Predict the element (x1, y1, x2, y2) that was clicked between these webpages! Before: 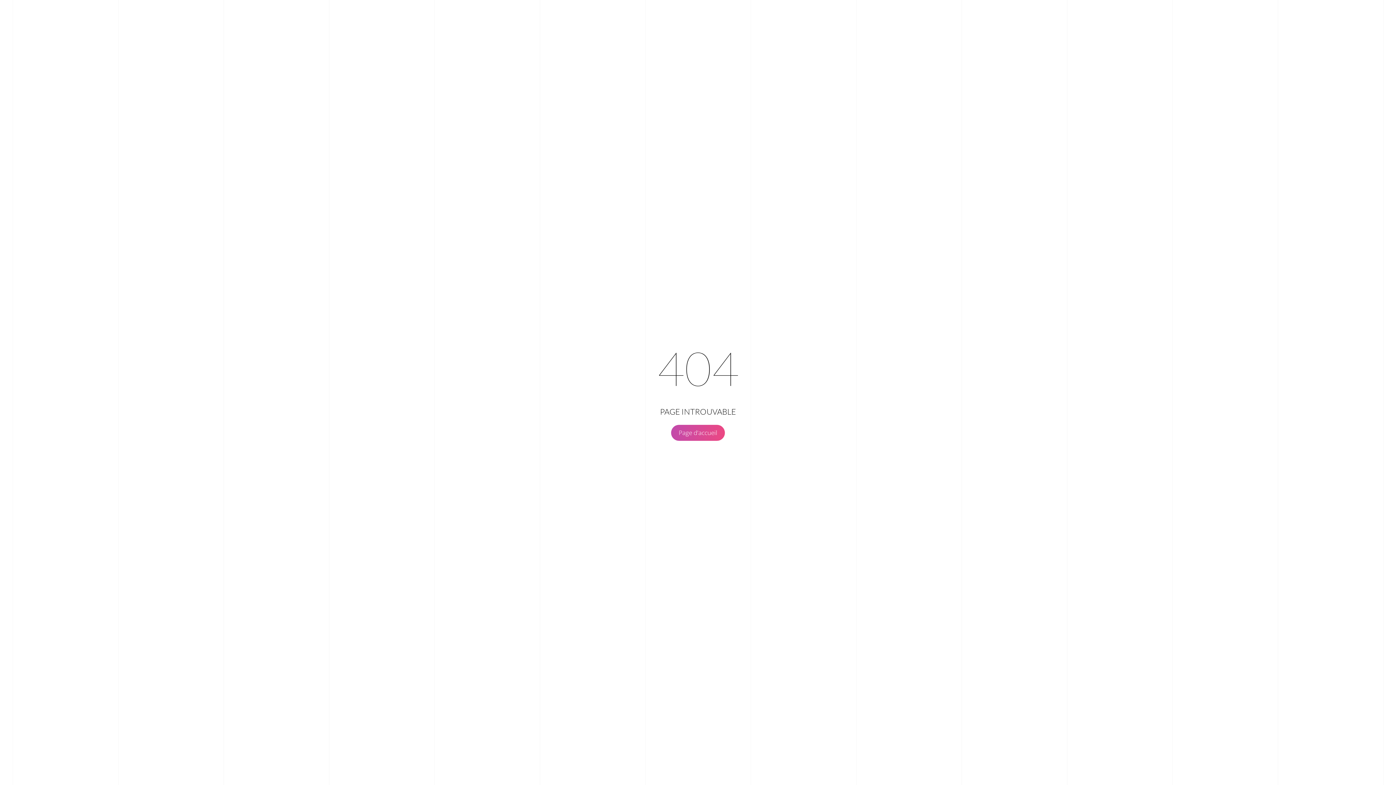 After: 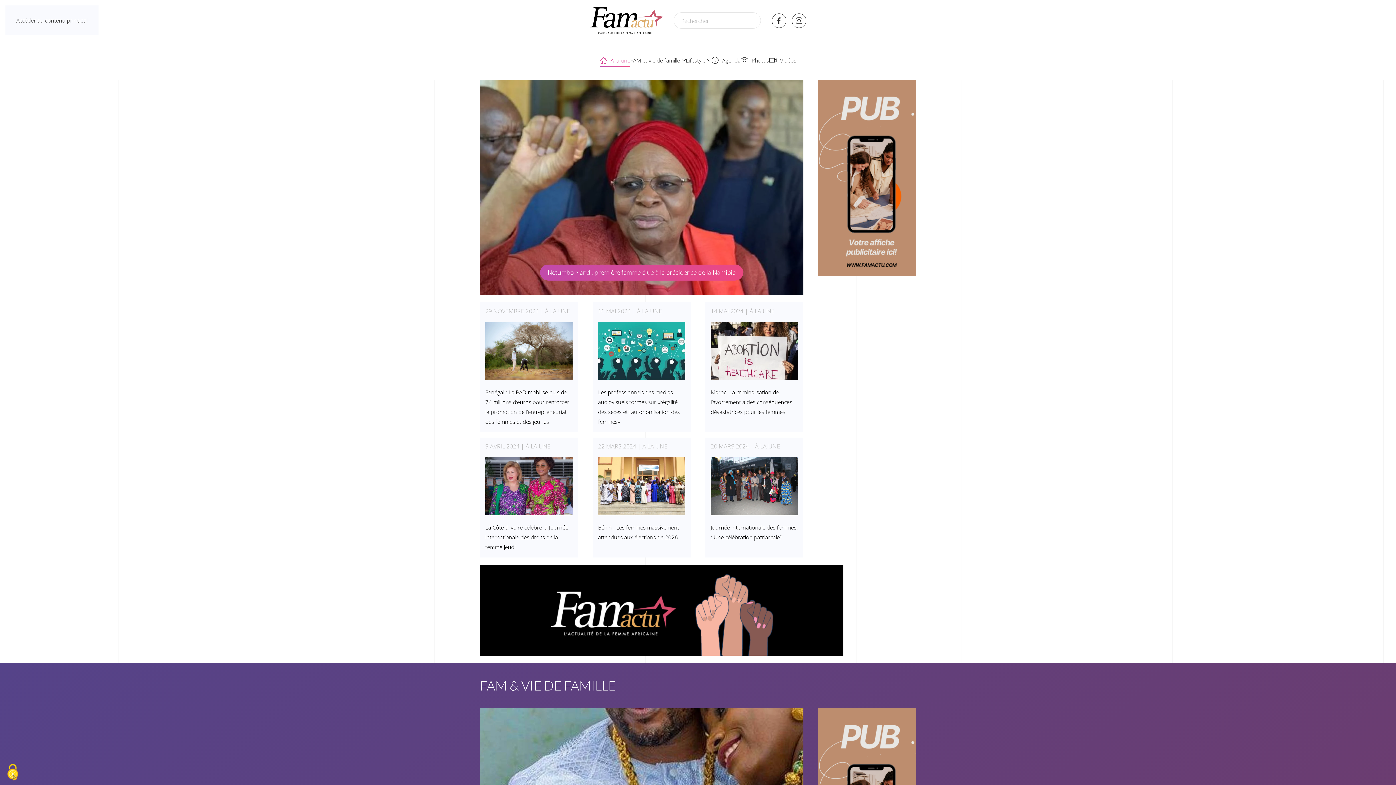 Action: bbox: (671, 425, 725, 441) label: Page d'accueil